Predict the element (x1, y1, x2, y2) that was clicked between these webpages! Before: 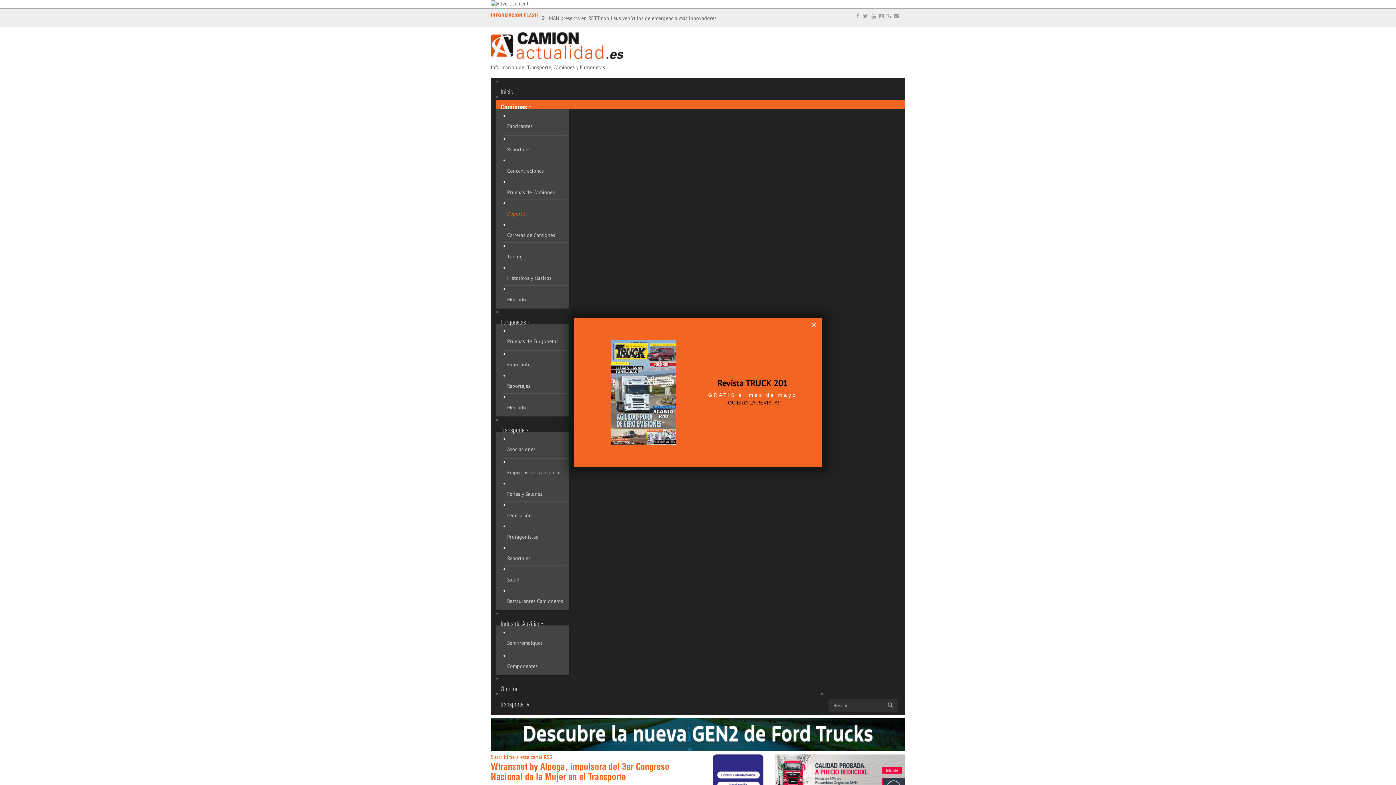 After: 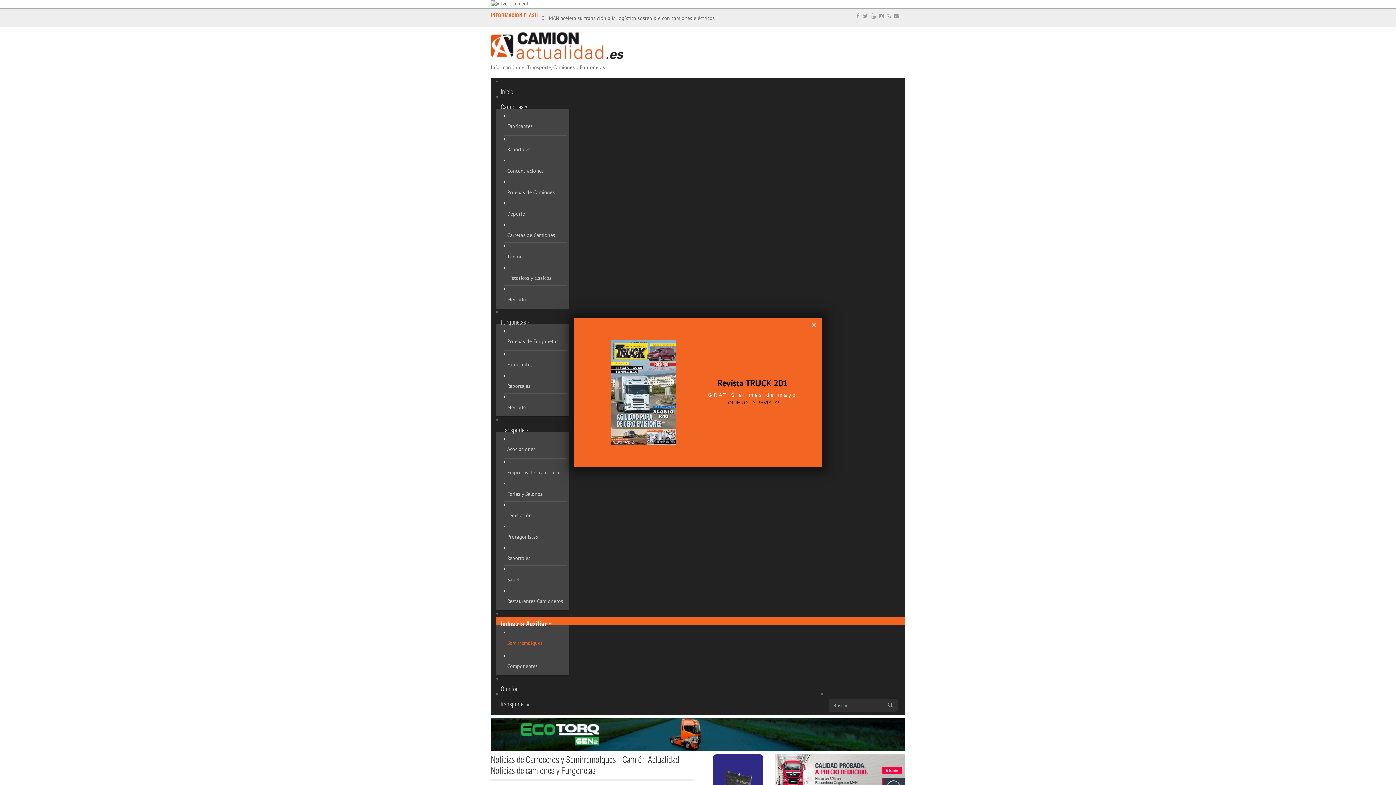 Action: label: Semirremolques bbox: (507, 636, 563, 650)